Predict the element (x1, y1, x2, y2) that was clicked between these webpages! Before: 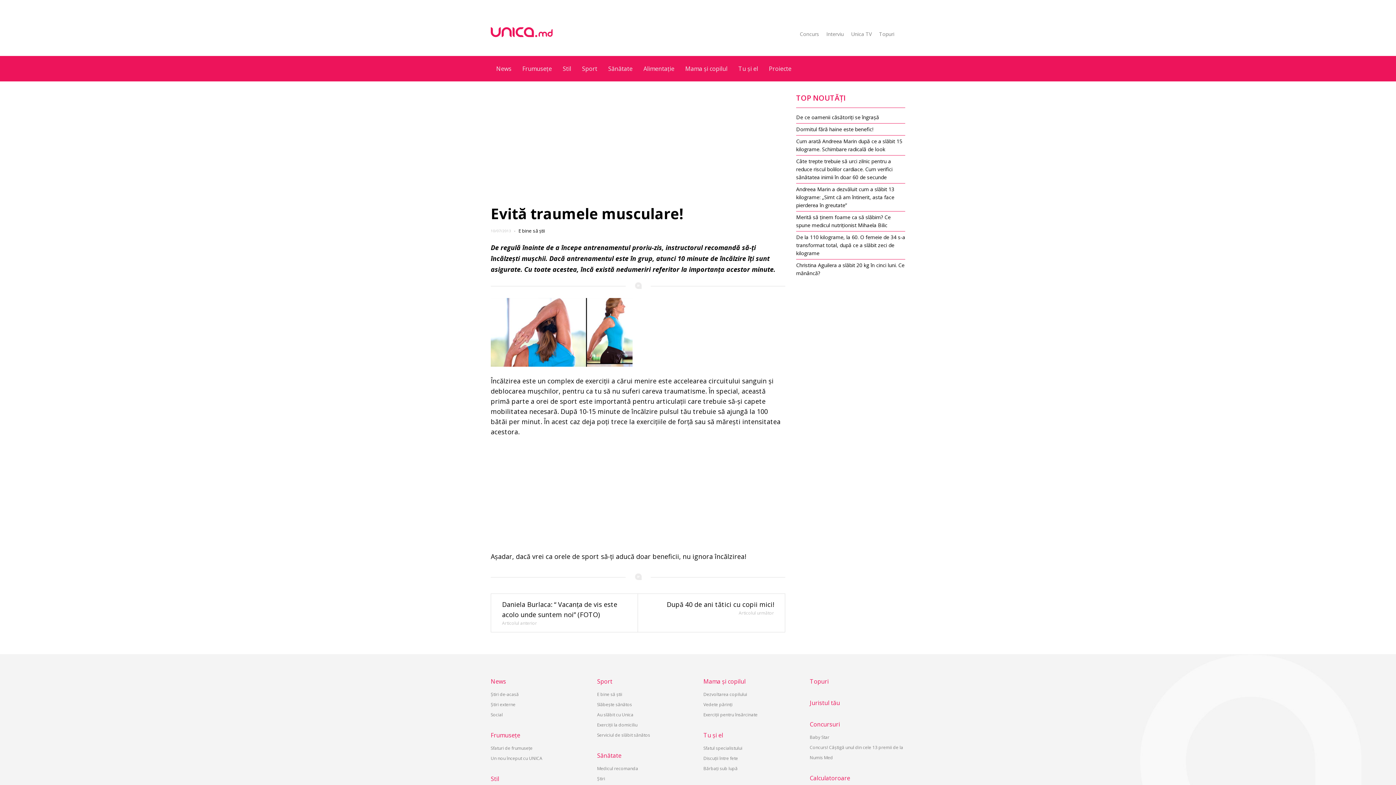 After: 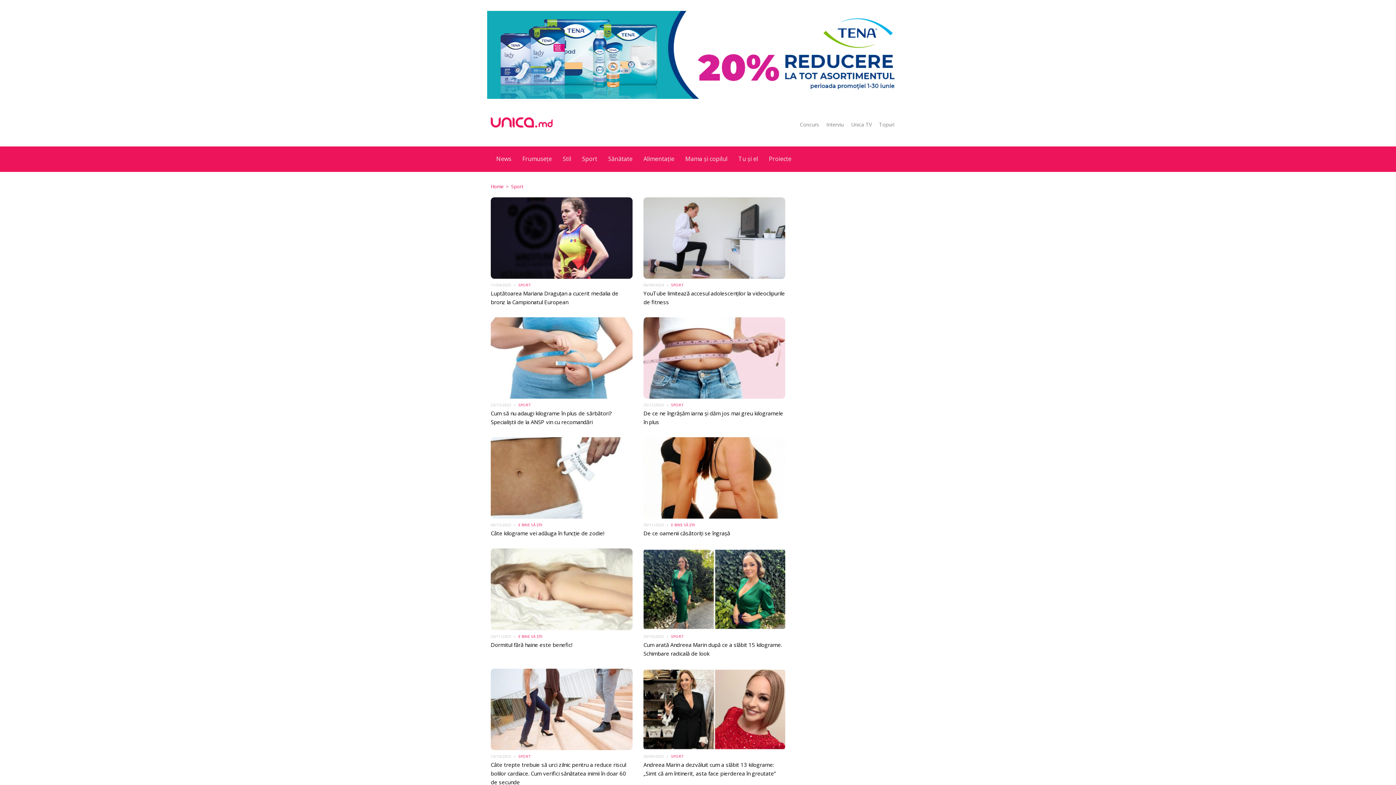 Action: bbox: (597, 677, 612, 685) label: Sport